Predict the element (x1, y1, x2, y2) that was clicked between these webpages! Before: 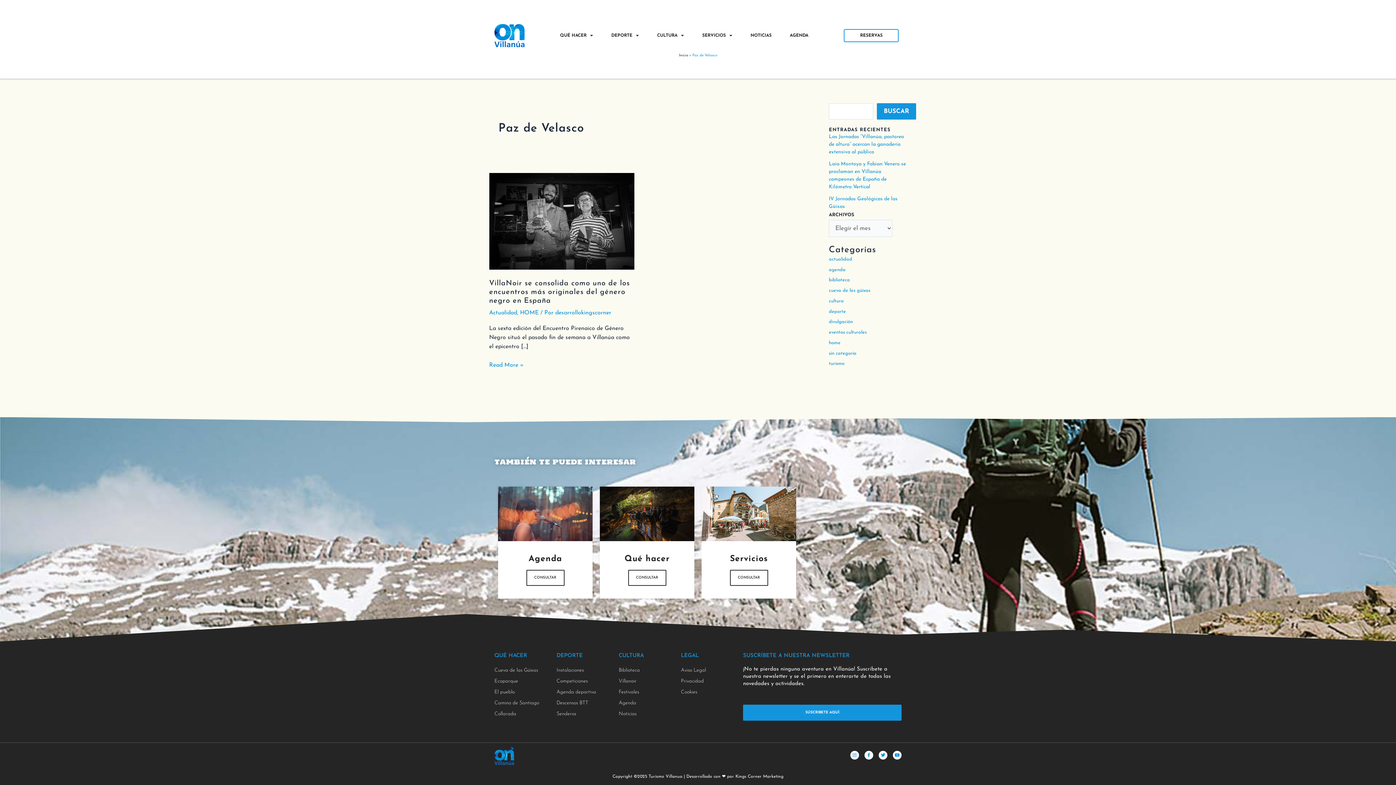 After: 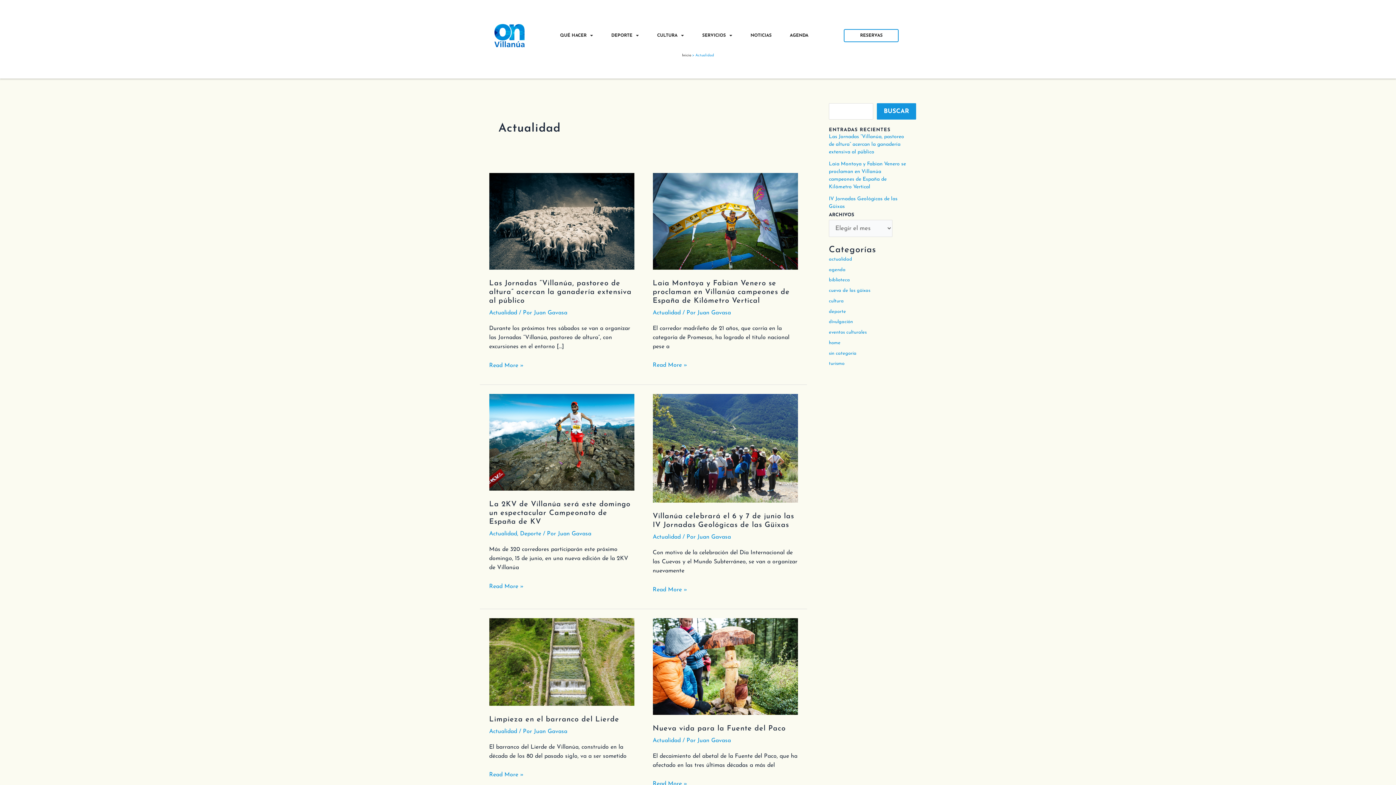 Action: label: Actualidad bbox: (489, 310, 517, 315)